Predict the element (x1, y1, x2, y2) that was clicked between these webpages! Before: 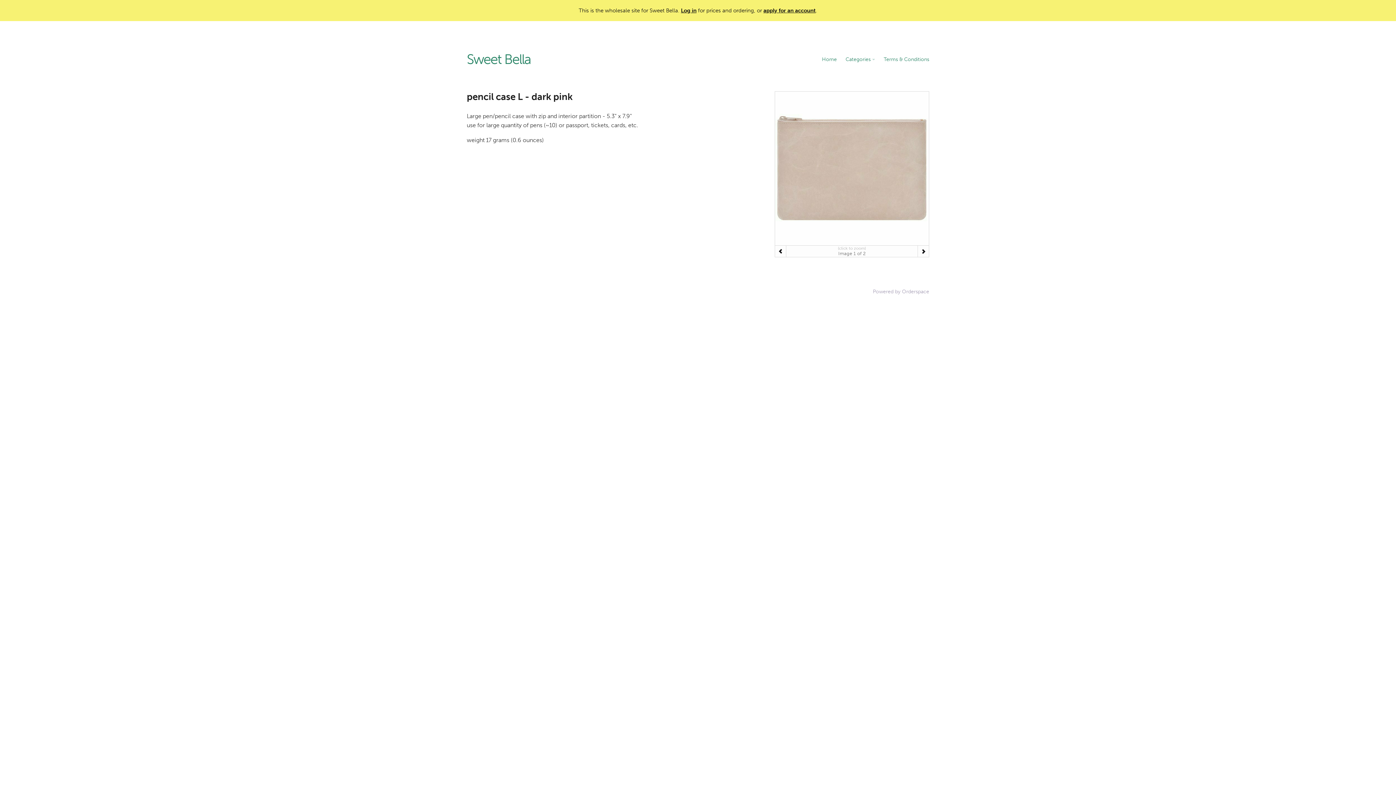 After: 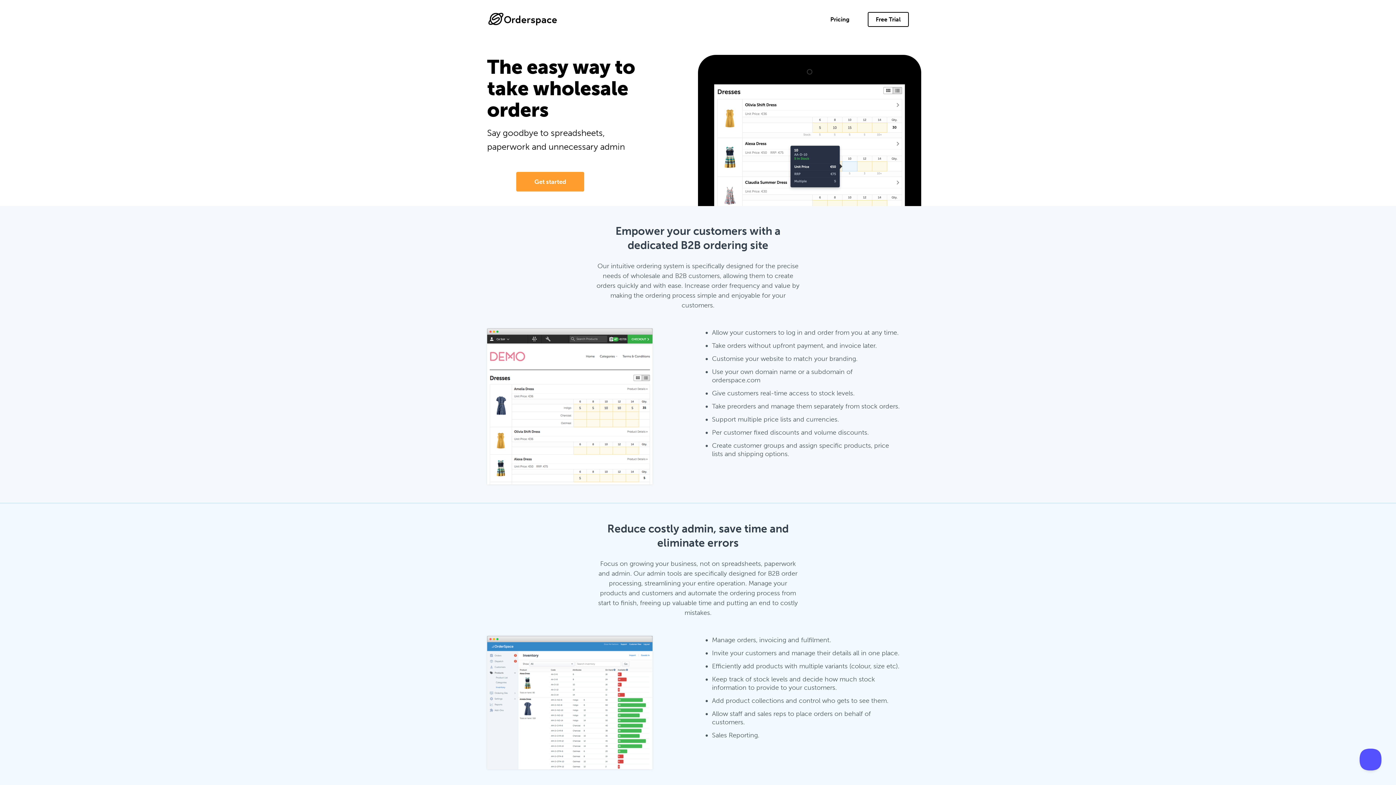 Action: bbox: (873, 288, 929, 296) label: Powered by Orderspace